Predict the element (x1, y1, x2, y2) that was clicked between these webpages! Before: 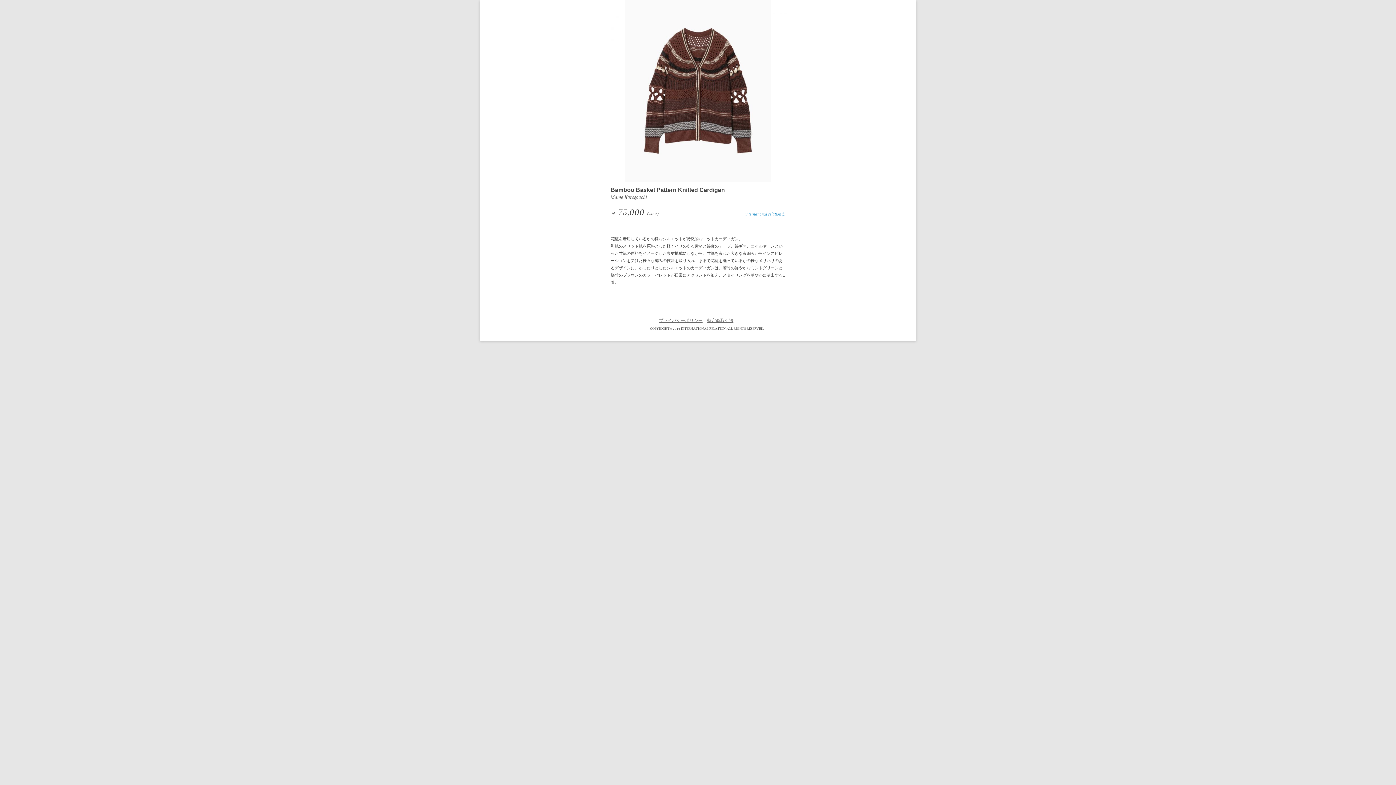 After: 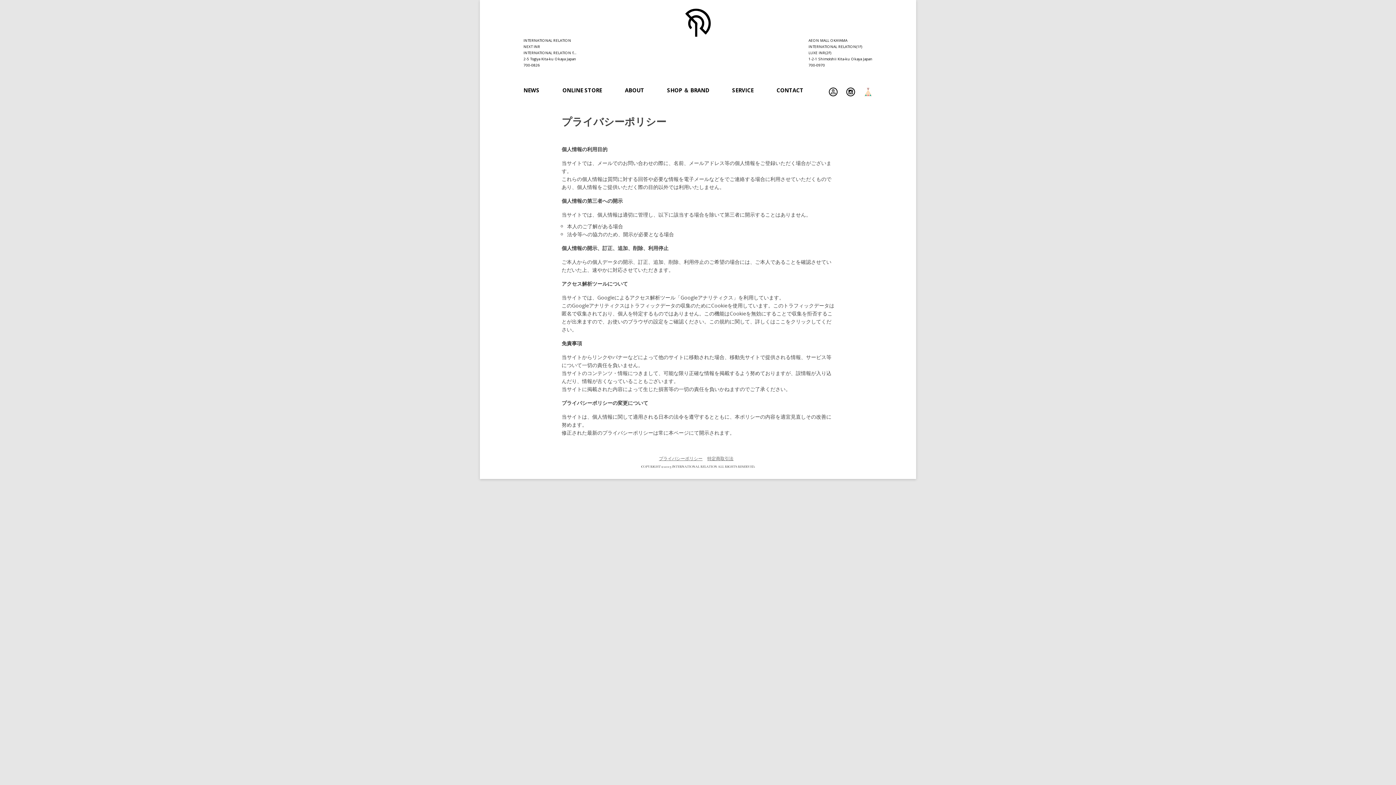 Action: label: プライバシーポリシー bbox: (659, 318, 706, 323)